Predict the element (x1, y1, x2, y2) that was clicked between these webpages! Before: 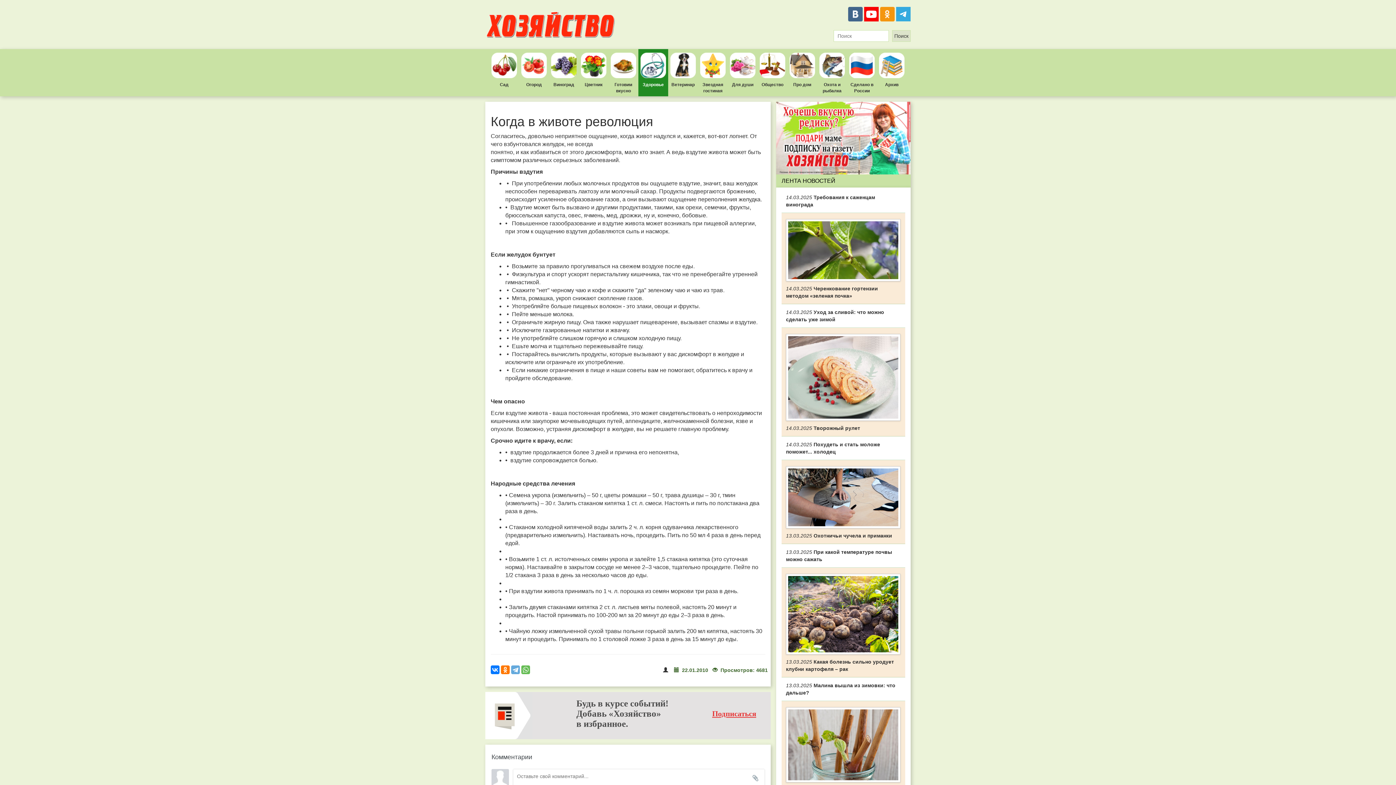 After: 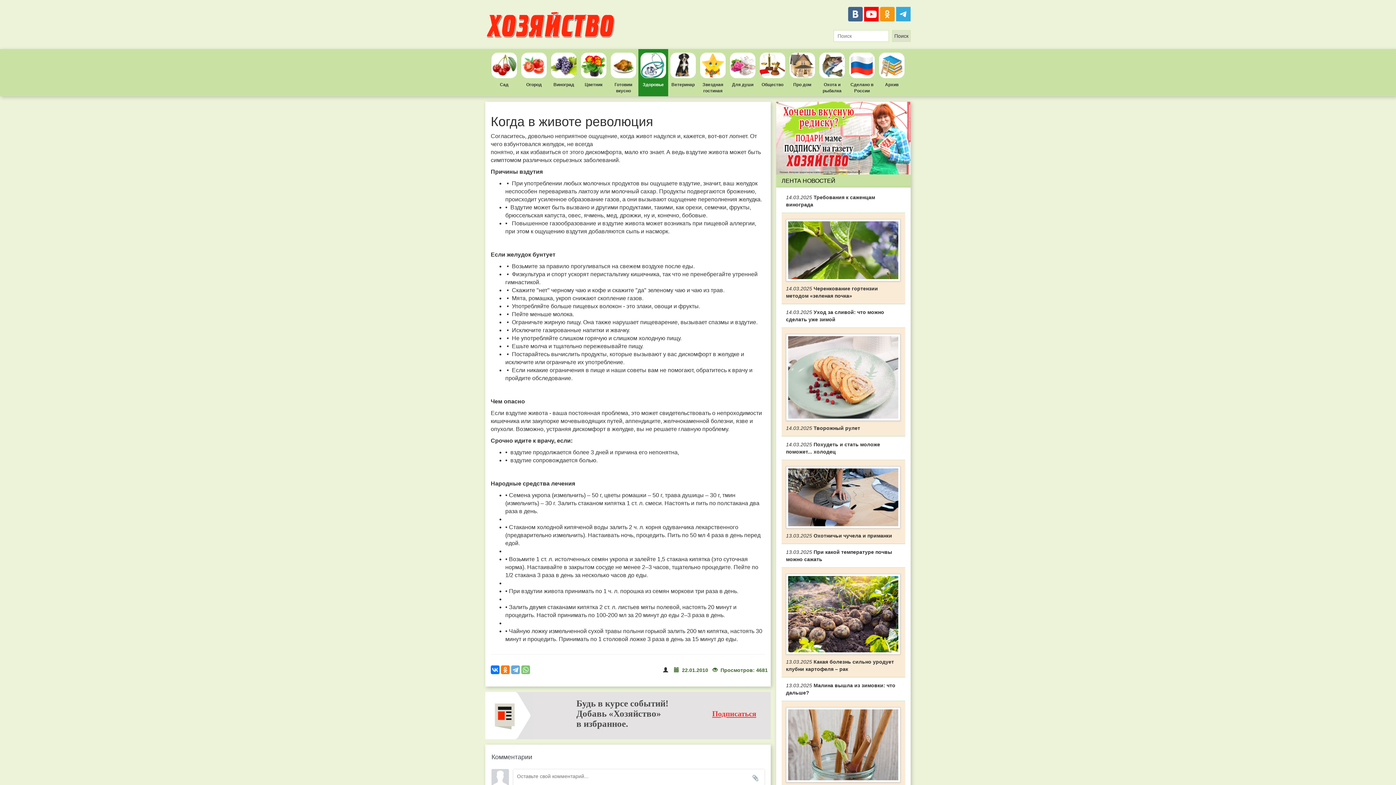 Action: bbox: (521, 665, 530, 674)